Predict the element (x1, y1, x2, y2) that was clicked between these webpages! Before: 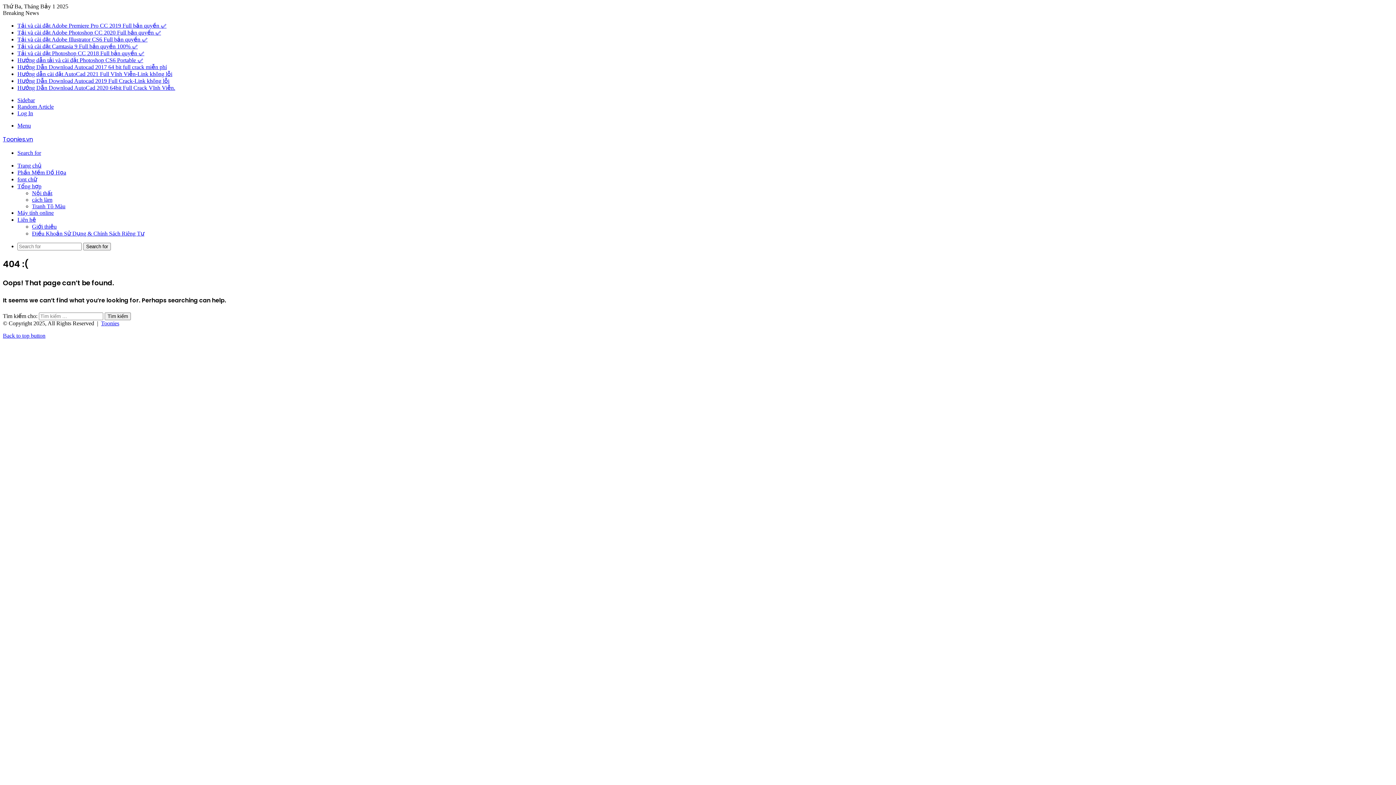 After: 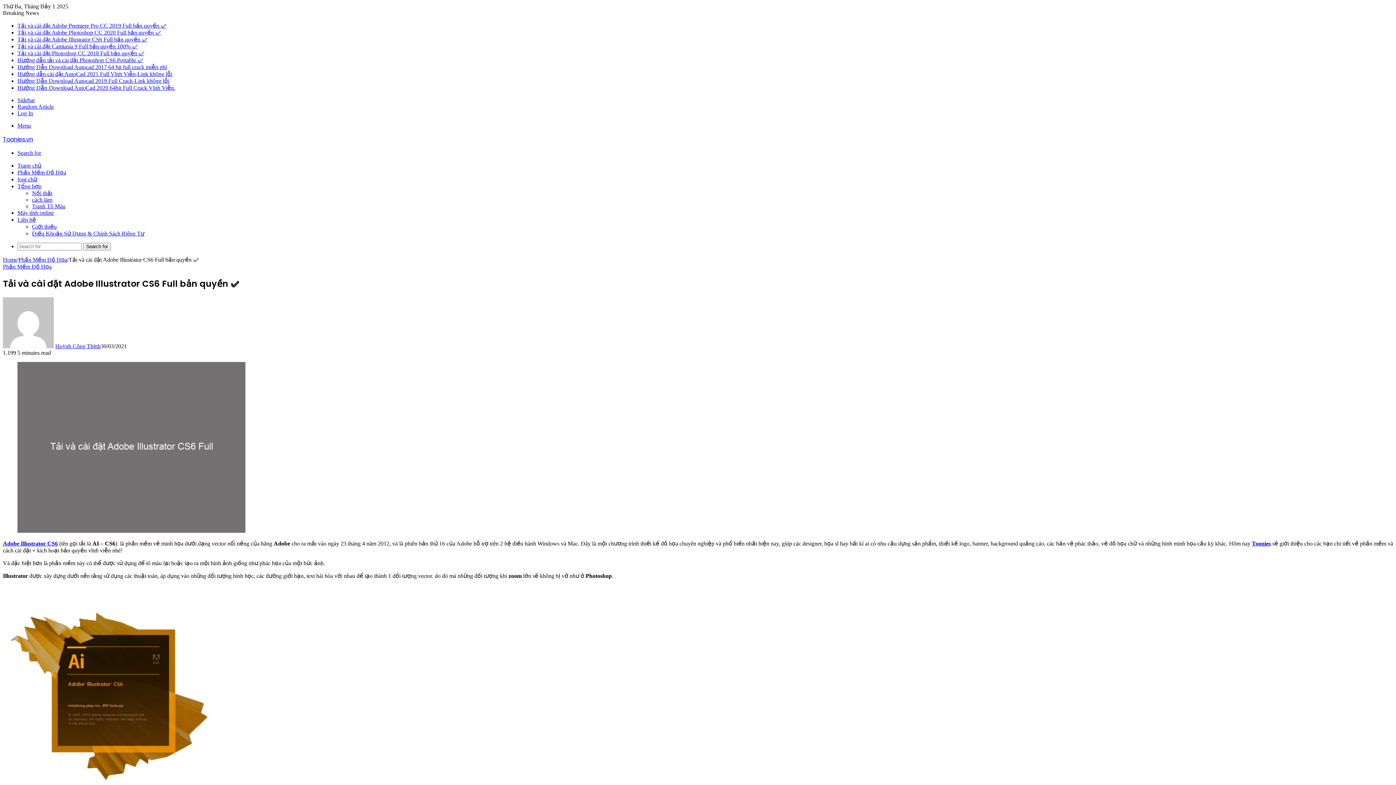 Action: bbox: (17, 36, 147, 42) label: Tải và cài đặt Adobe Illustrator CS6 Full bản quyền ✅